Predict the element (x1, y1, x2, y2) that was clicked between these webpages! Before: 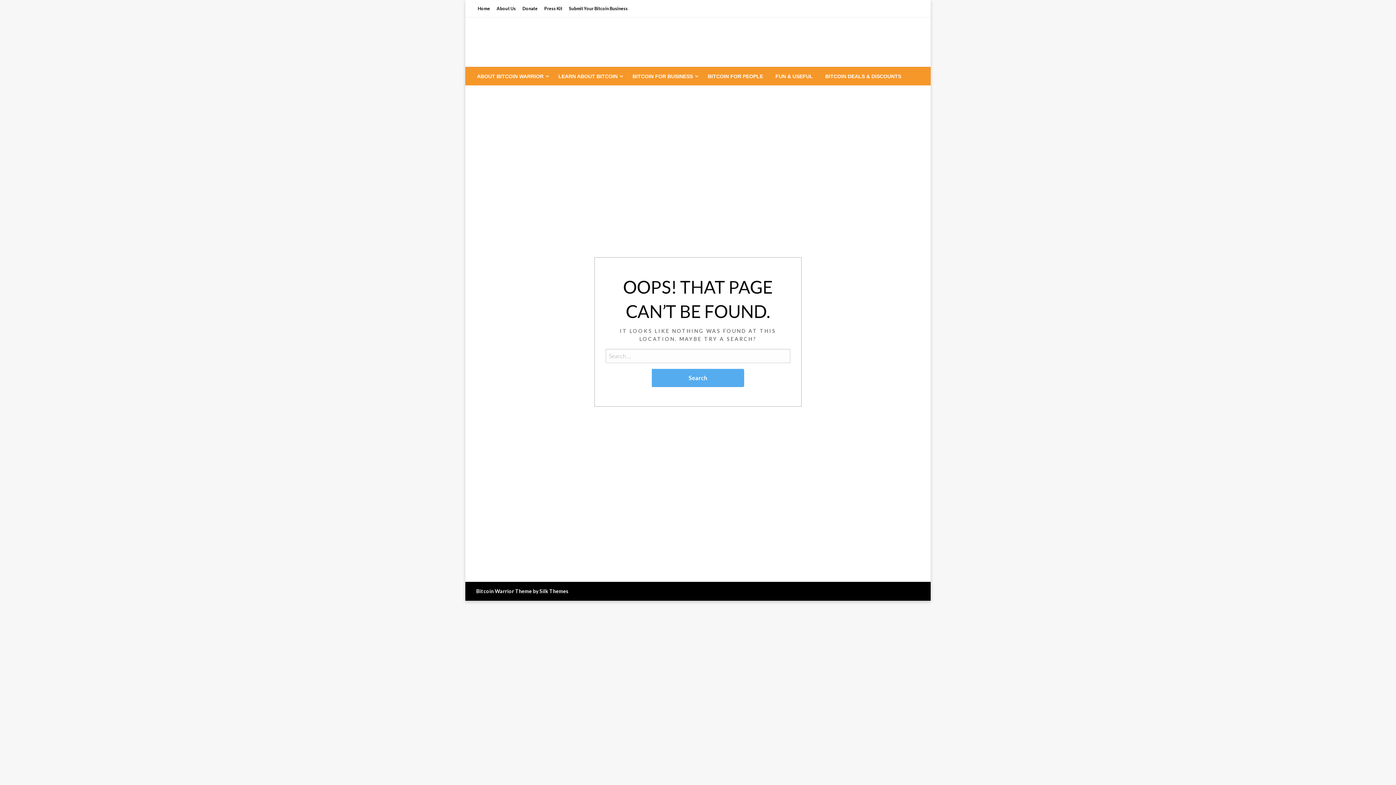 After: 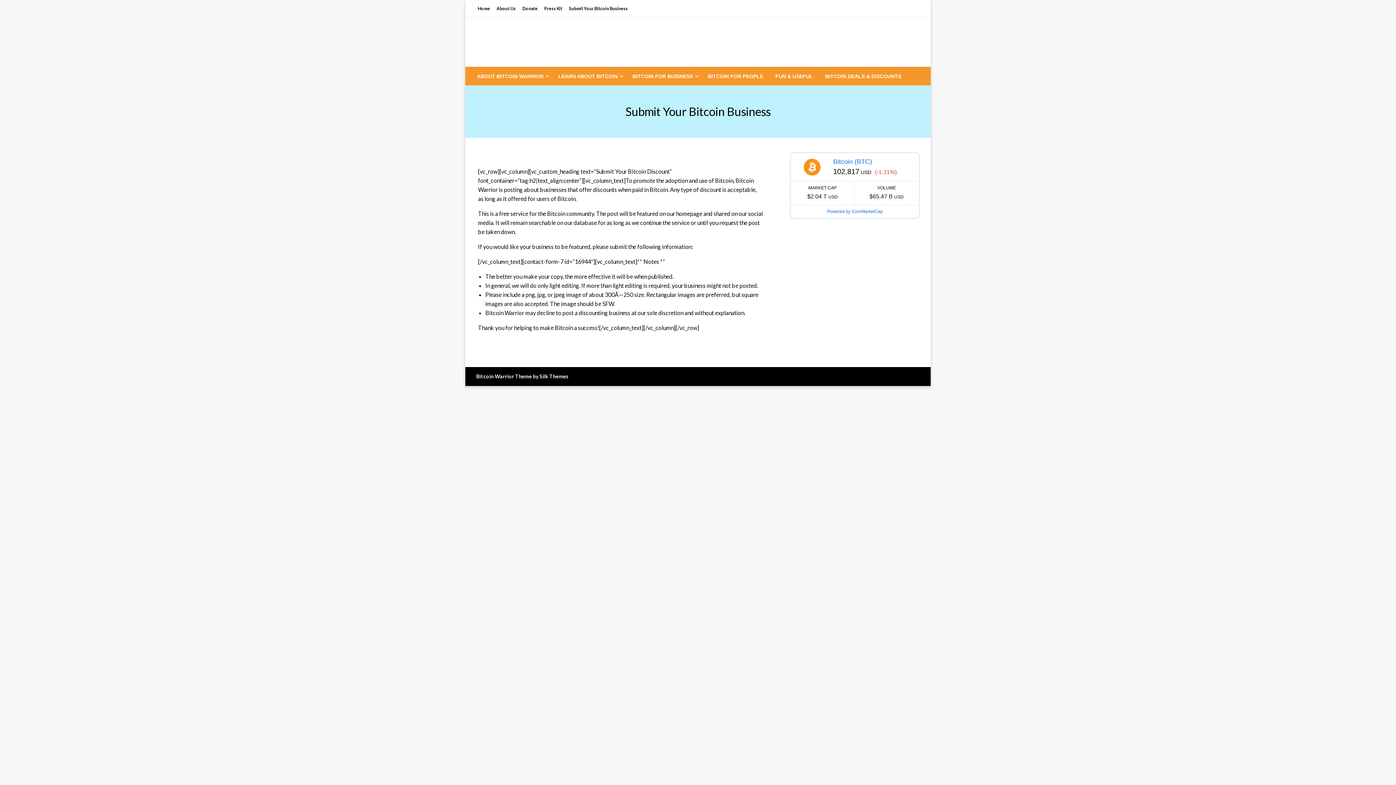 Action: label: Submit Your Bitcoin Business bbox: (565, 3, 631, 13)